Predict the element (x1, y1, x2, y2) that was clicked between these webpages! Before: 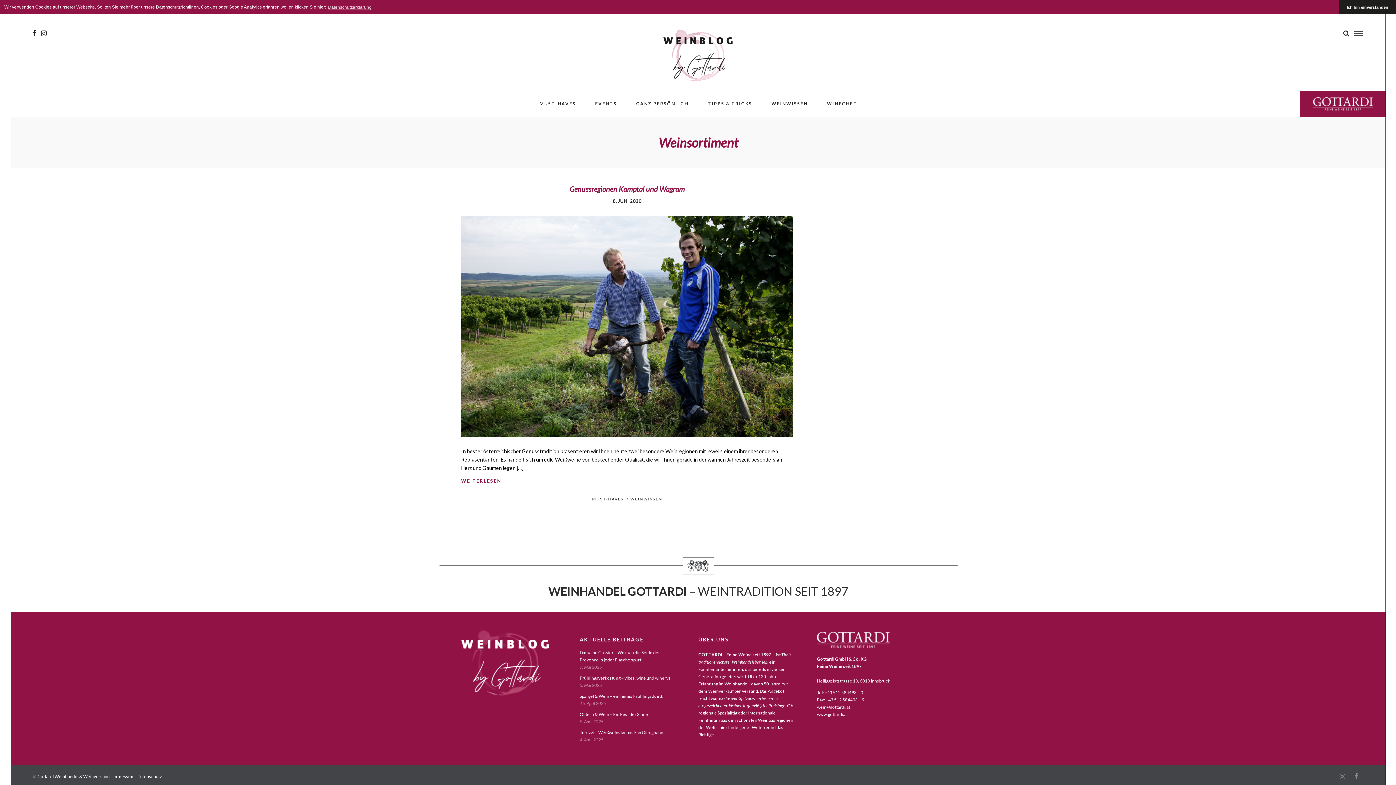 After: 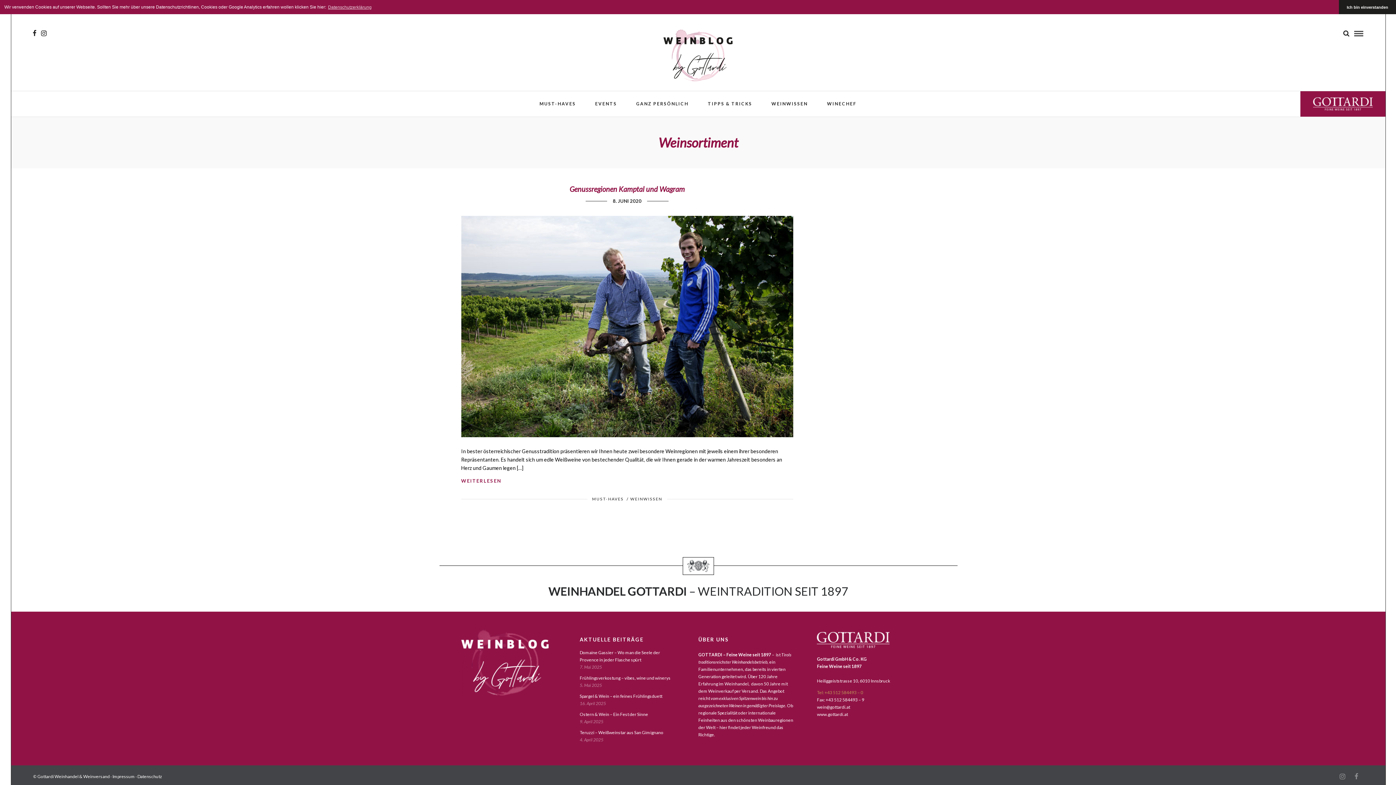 Action: bbox: (817, 690, 863, 695) label: Tel: +43 512 584493 – 0